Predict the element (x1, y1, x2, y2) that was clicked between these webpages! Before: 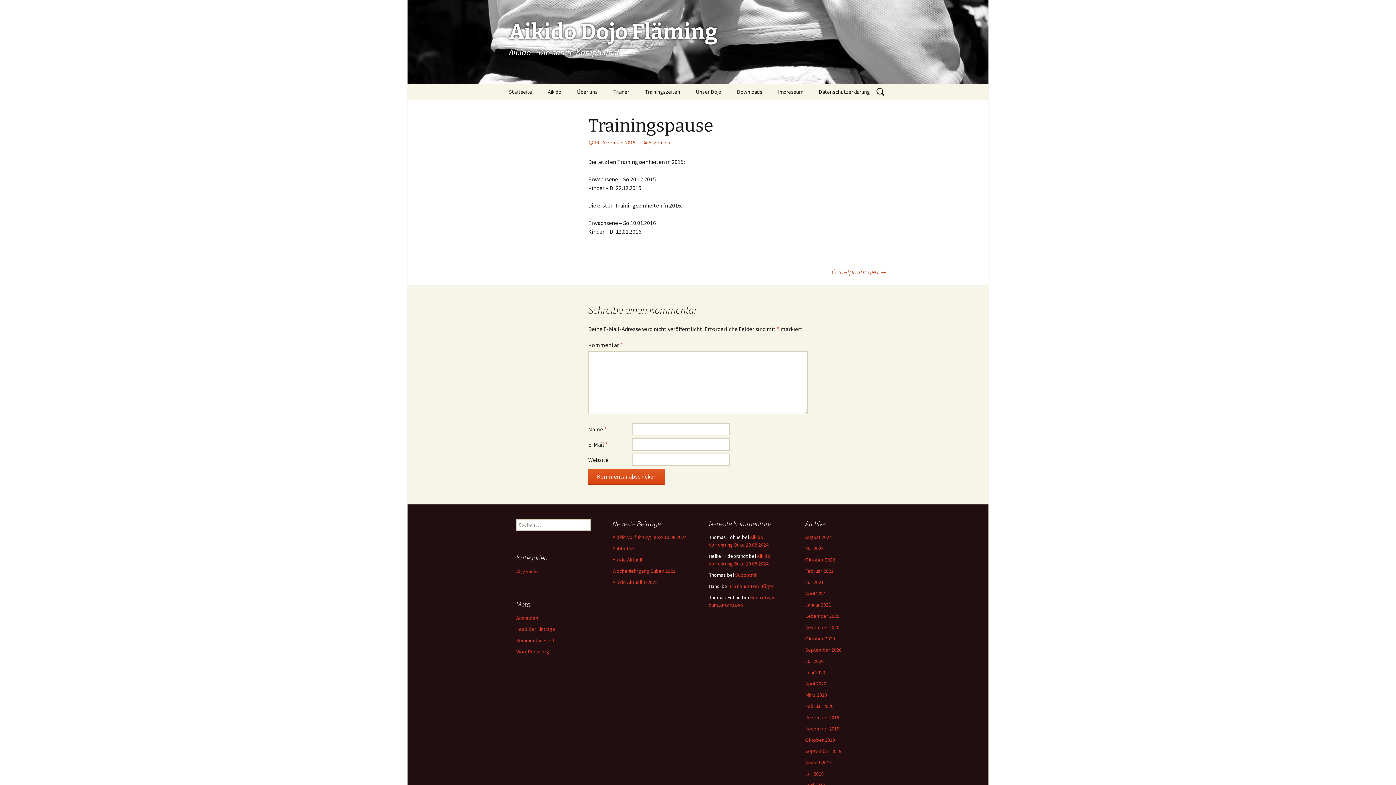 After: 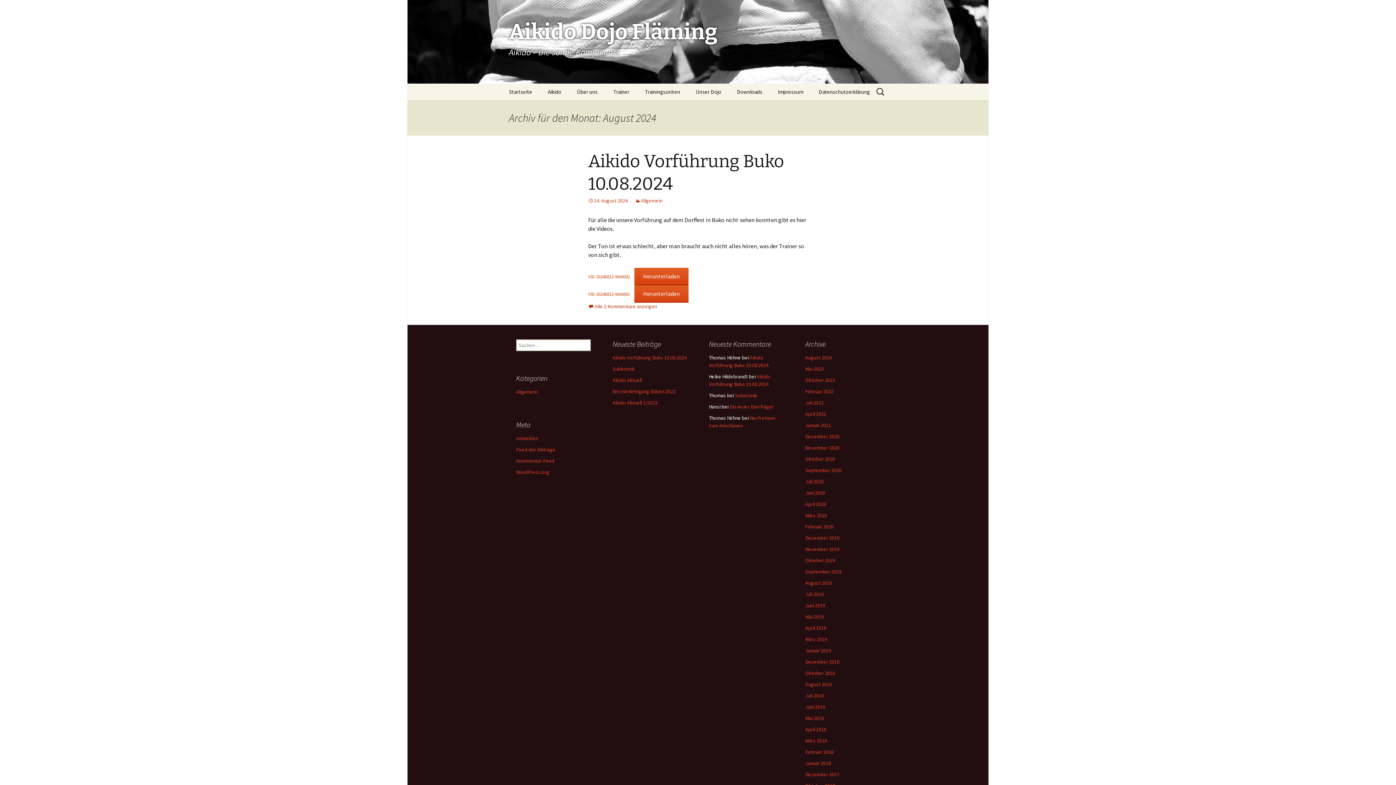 Action: bbox: (805, 534, 832, 540) label: August 2024